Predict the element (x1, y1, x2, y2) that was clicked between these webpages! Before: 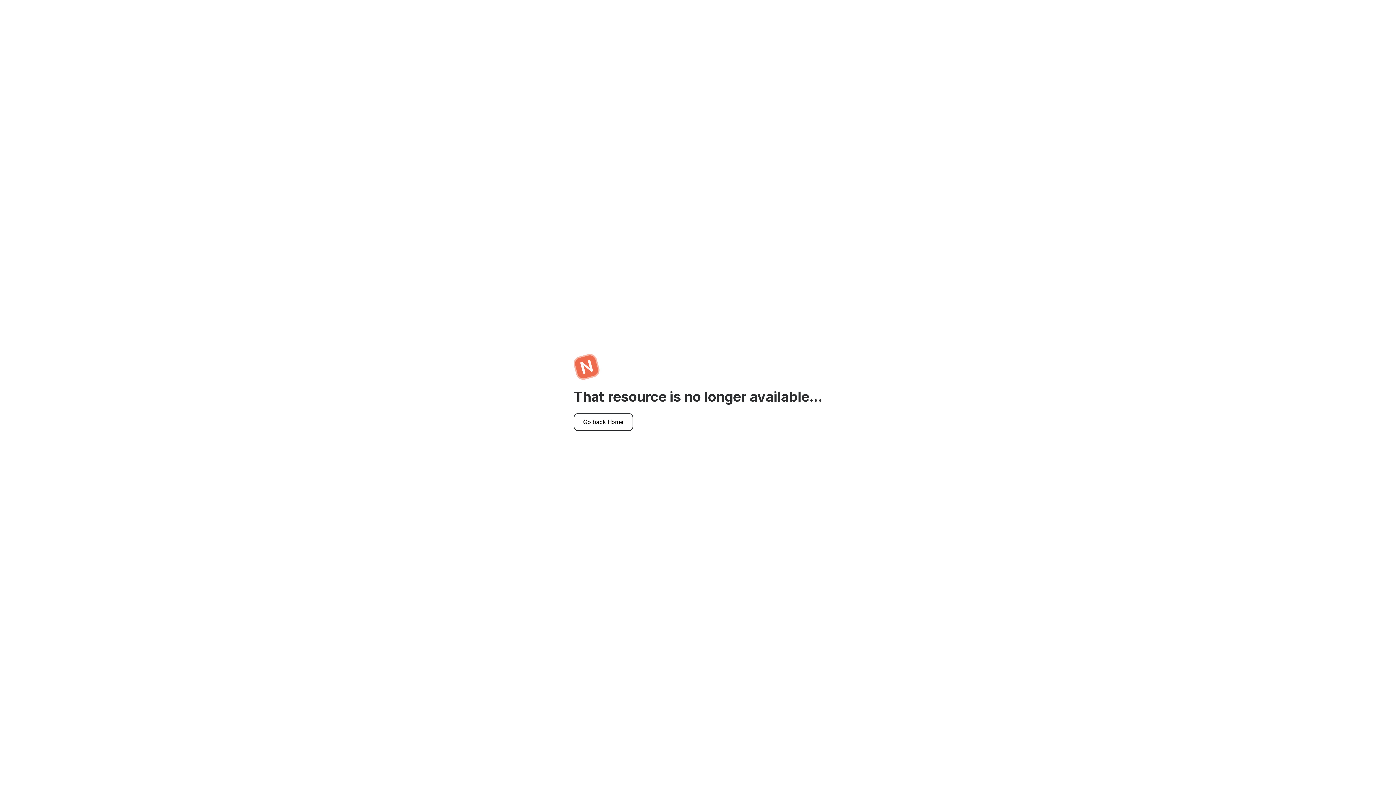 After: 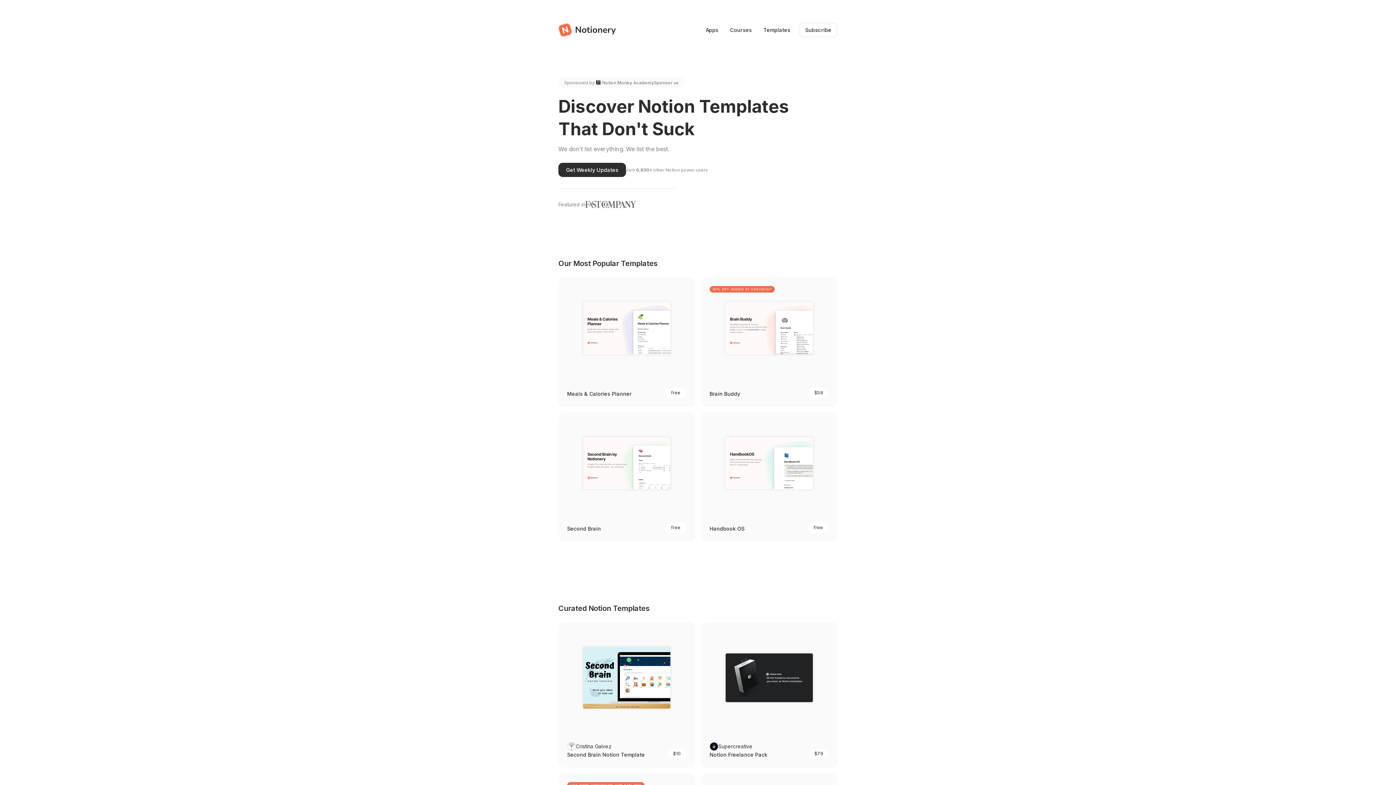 Action: bbox: (573, 413, 633, 431) label: Go back Home